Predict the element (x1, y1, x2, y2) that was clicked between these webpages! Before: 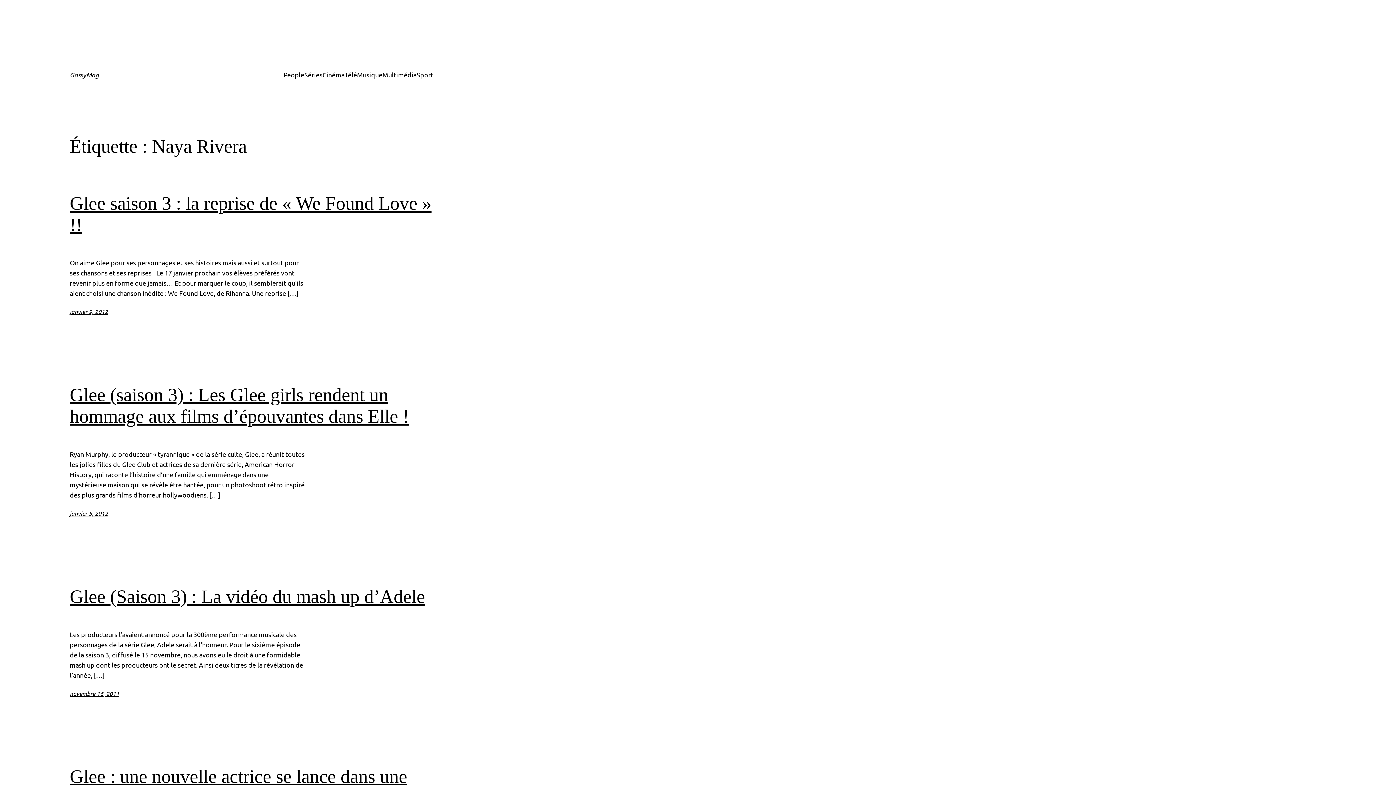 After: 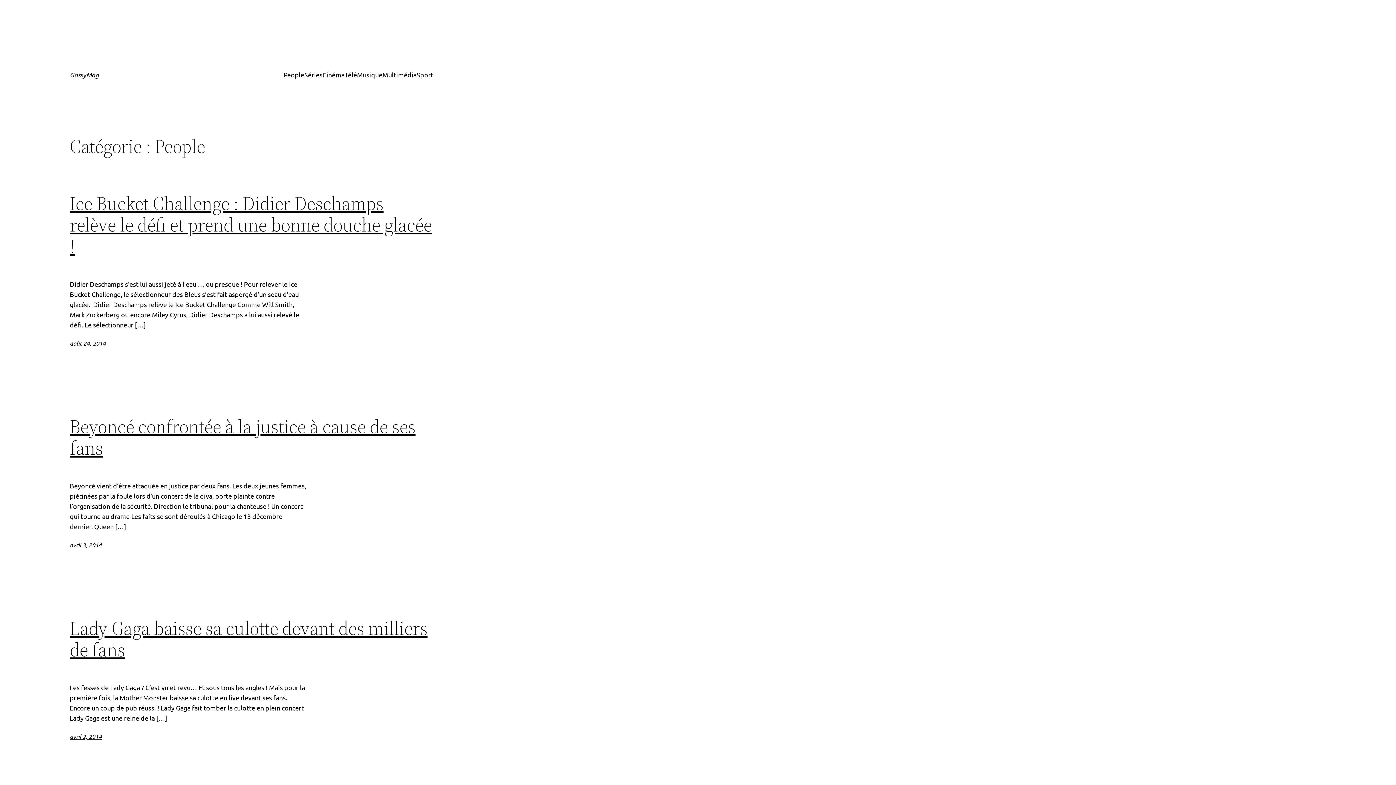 Action: label: People bbox: (283, 69, 304, 80)